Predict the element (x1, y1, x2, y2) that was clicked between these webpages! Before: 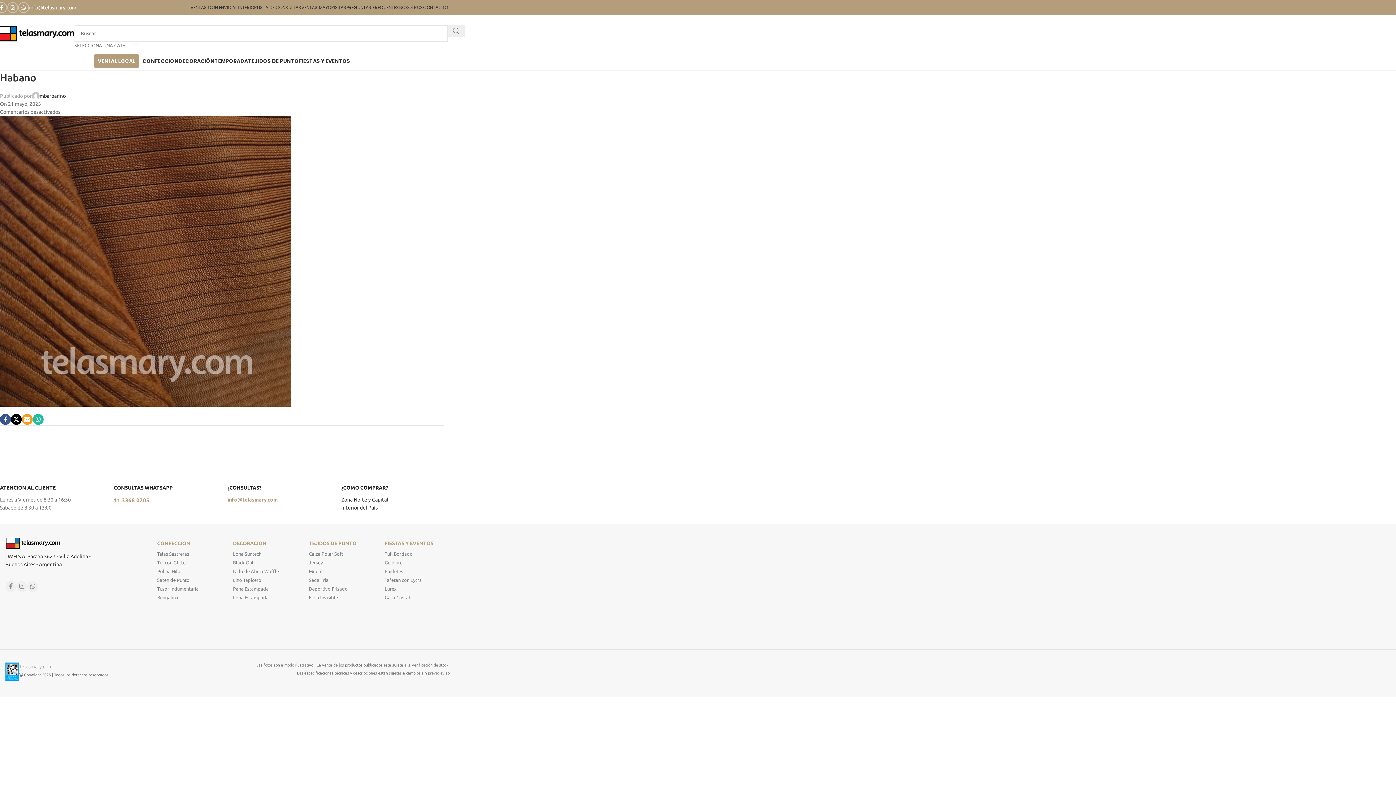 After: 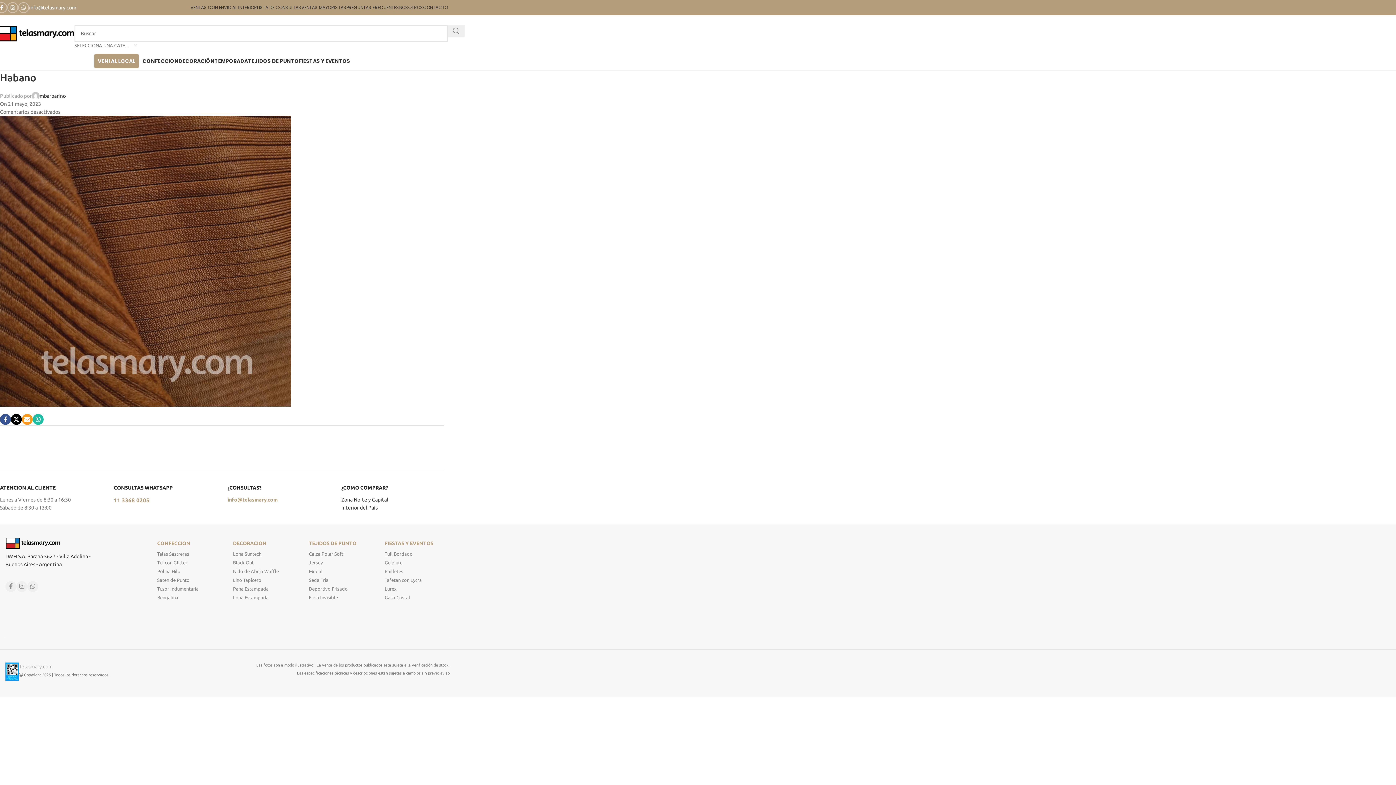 Action: bbox: (157, 537, 222, 549) label: CONFECCION